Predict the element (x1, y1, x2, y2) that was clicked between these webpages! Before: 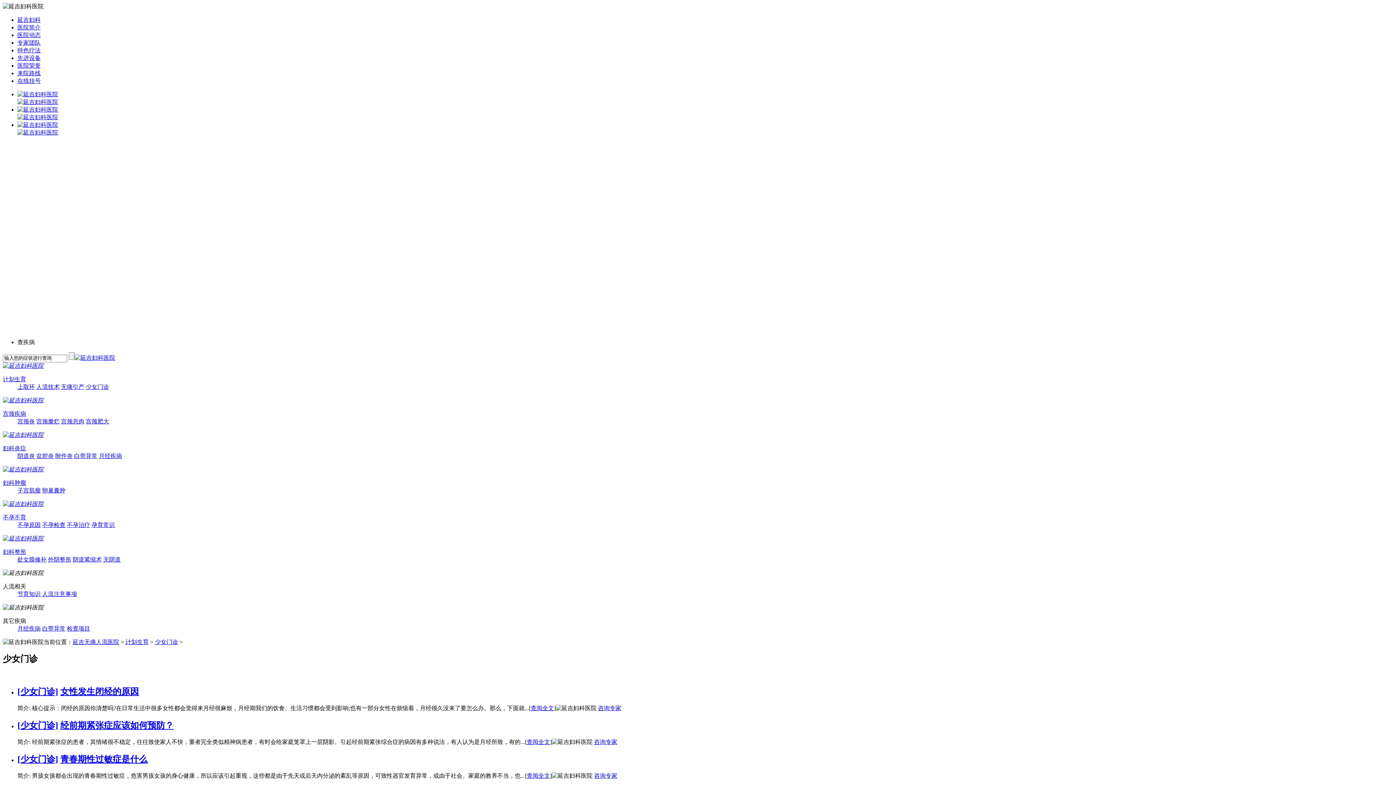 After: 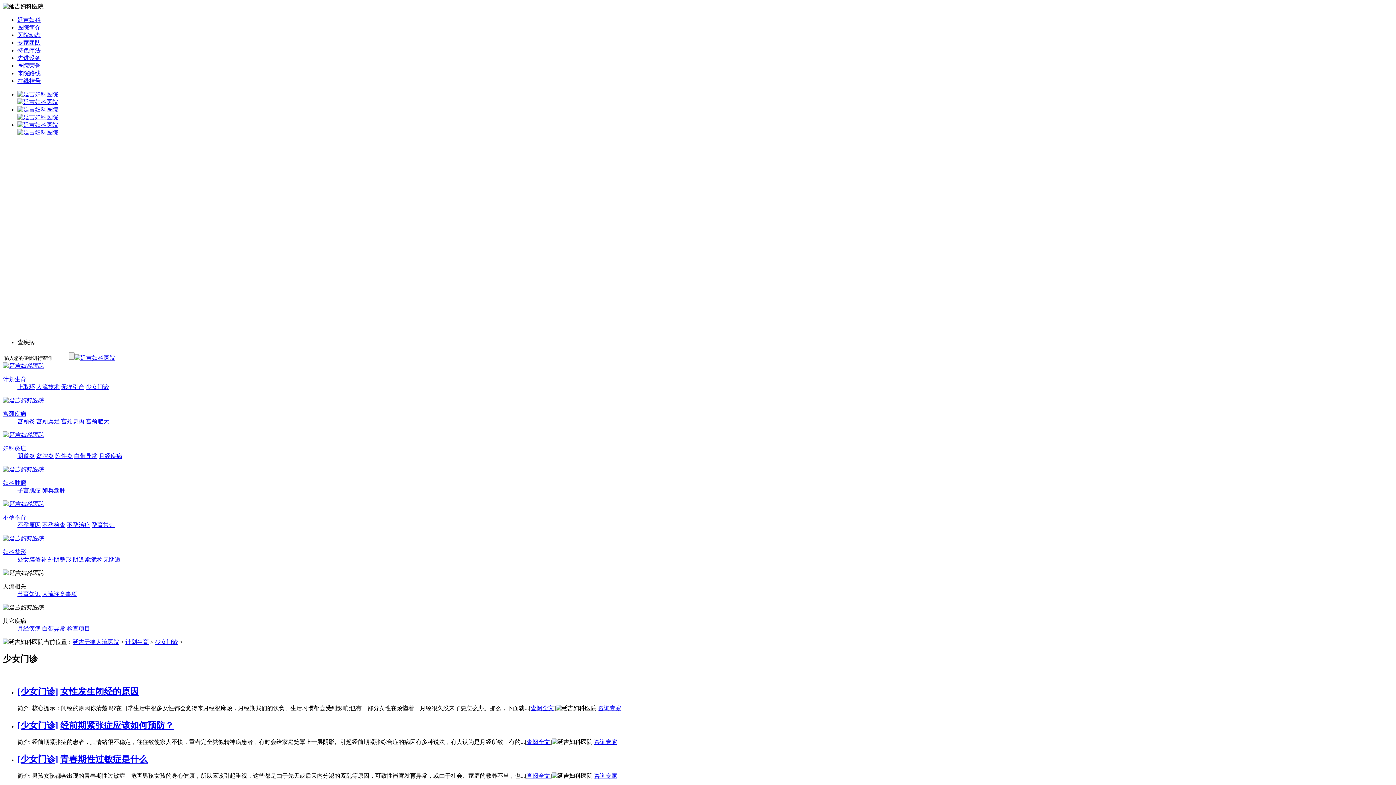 Action: bbox: (2, 466, 43, 472)